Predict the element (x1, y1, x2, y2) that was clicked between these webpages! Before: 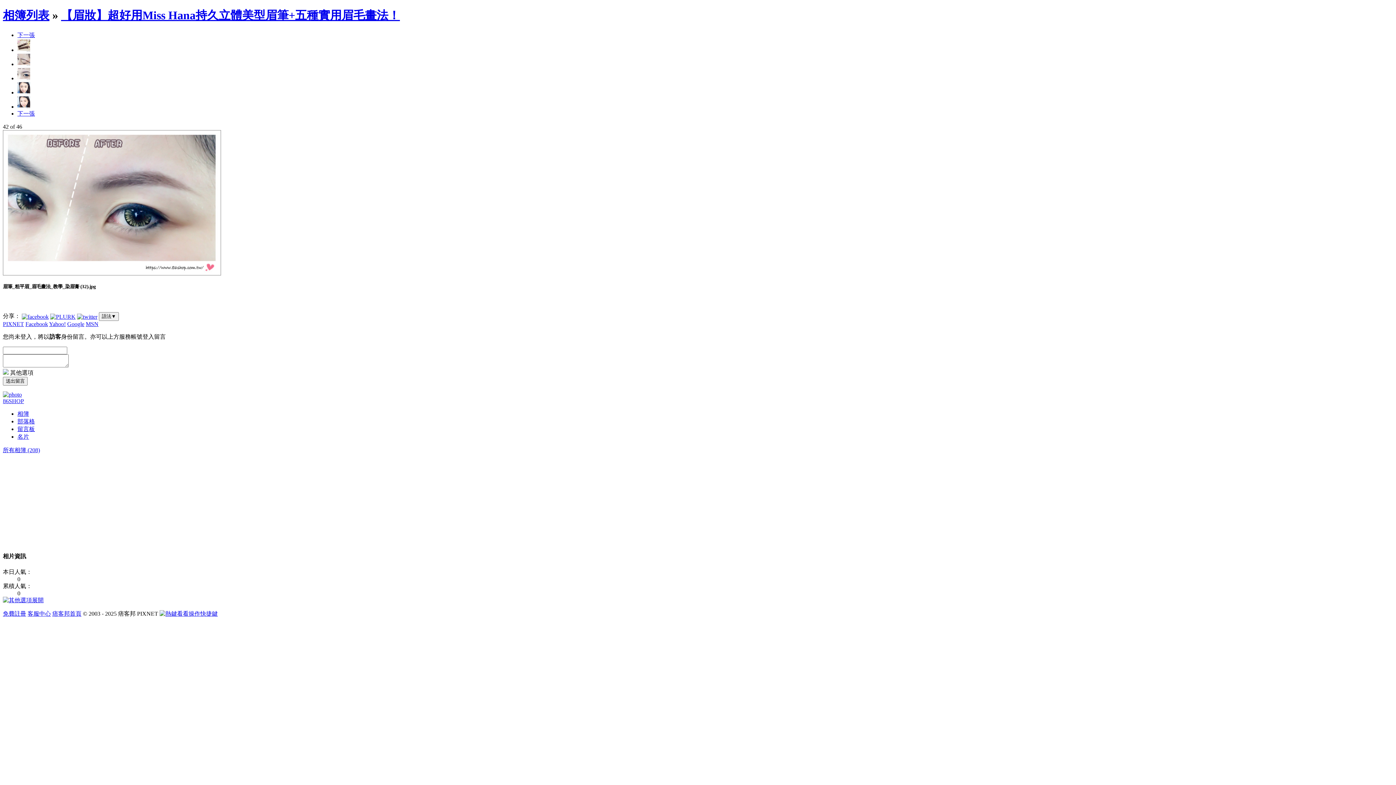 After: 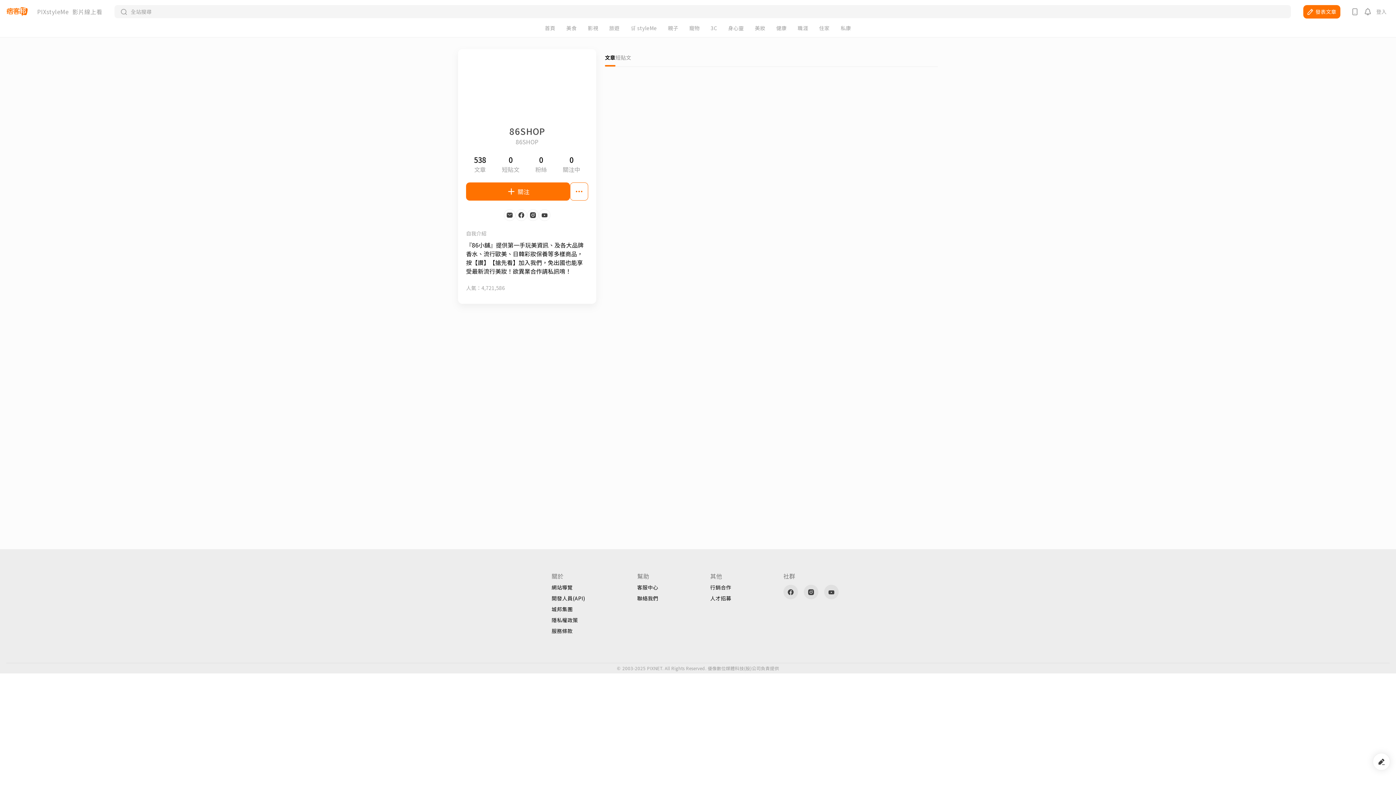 Action: bbox: (2, 398, 24, 404) label: 86SHOP